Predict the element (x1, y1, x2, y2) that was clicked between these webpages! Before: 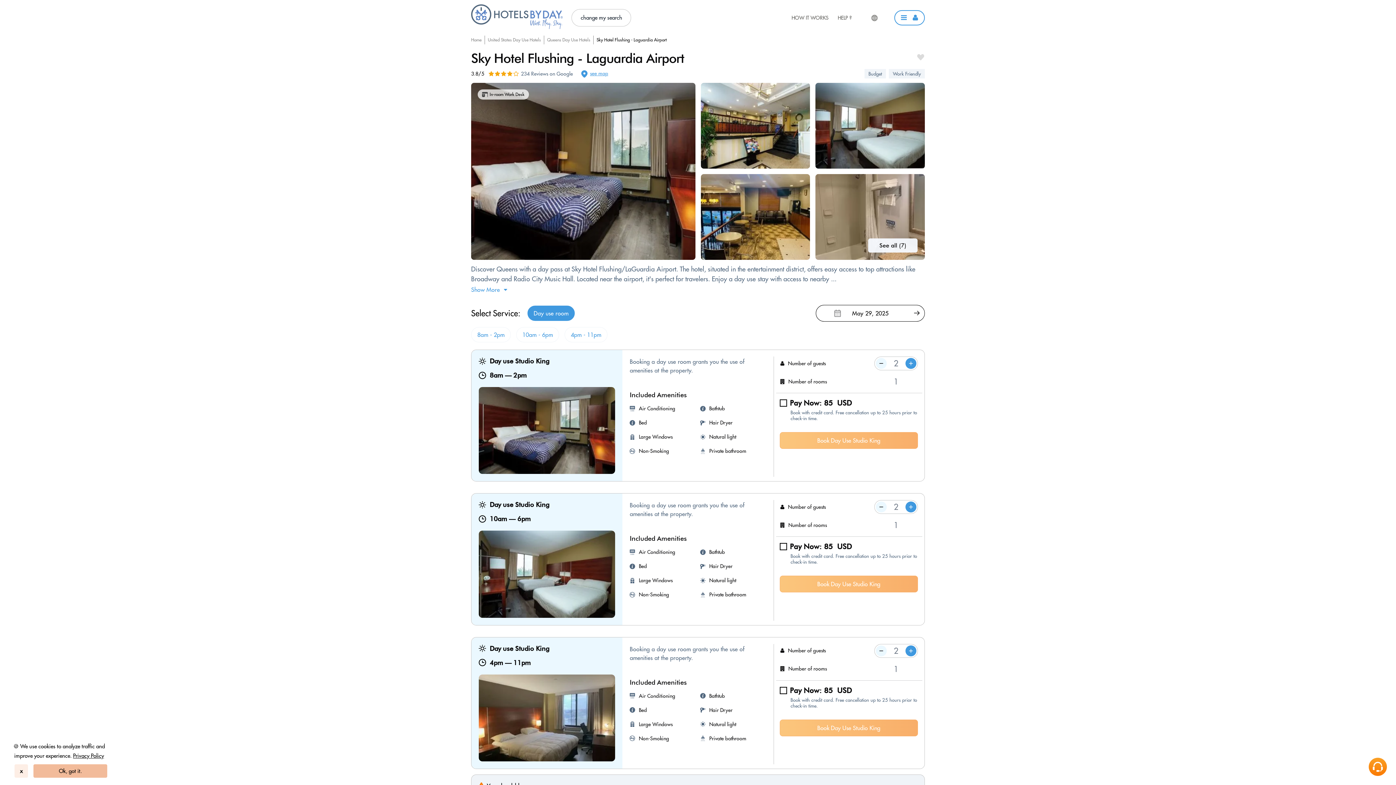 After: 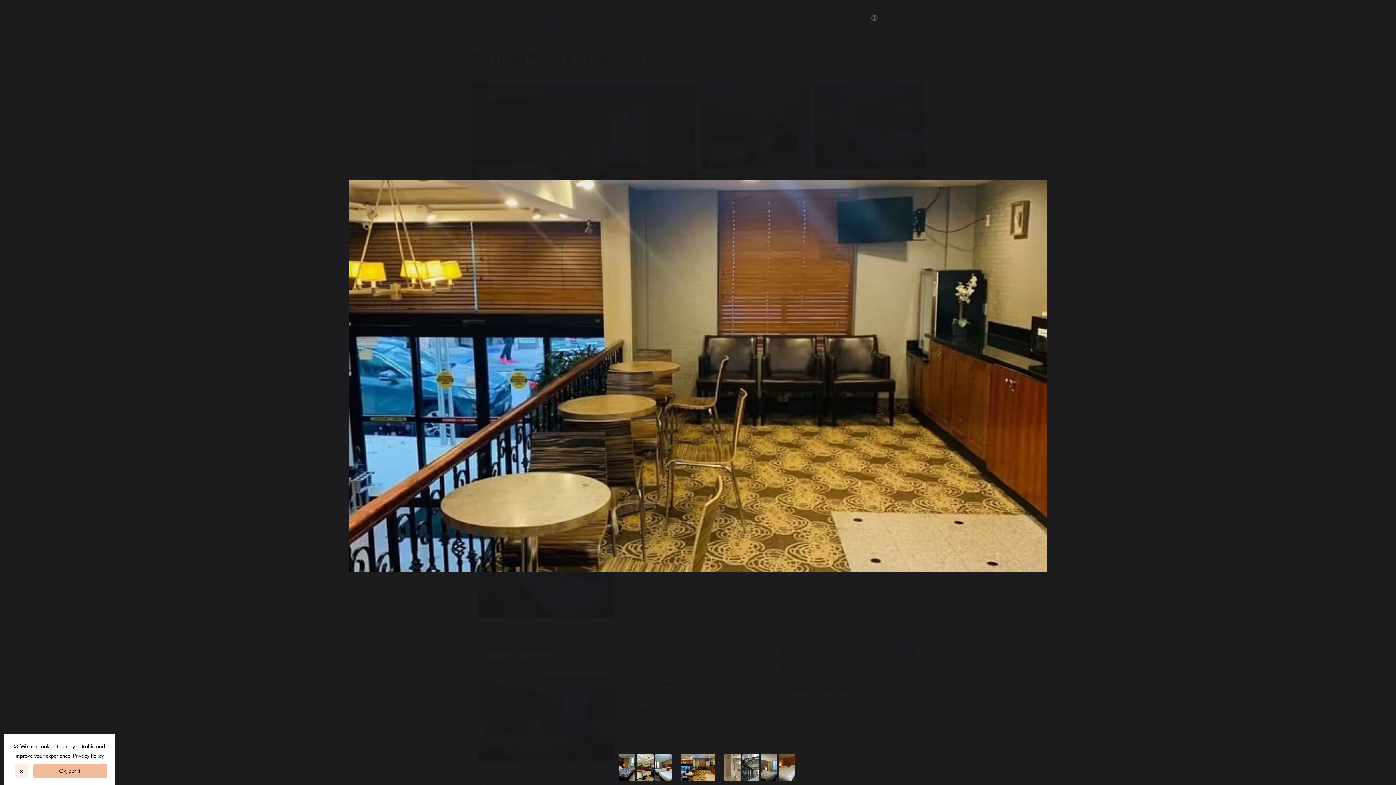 Action: label: image hotel https://www.hotelsbyday.com/_data/_webp/default-hotel_image/7/38452/coworking-space_1920x1080_auto.webp bbox: (700, 174, 810, 260)